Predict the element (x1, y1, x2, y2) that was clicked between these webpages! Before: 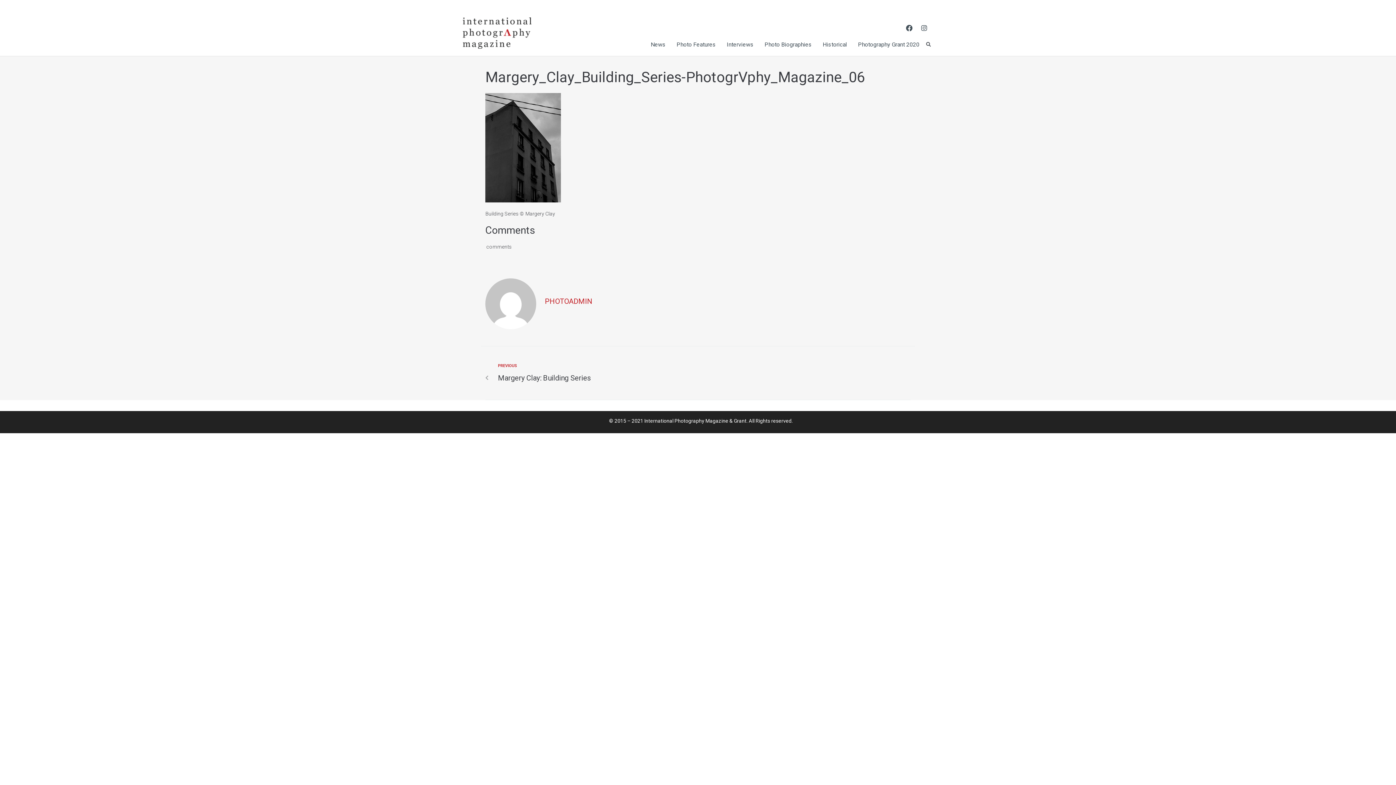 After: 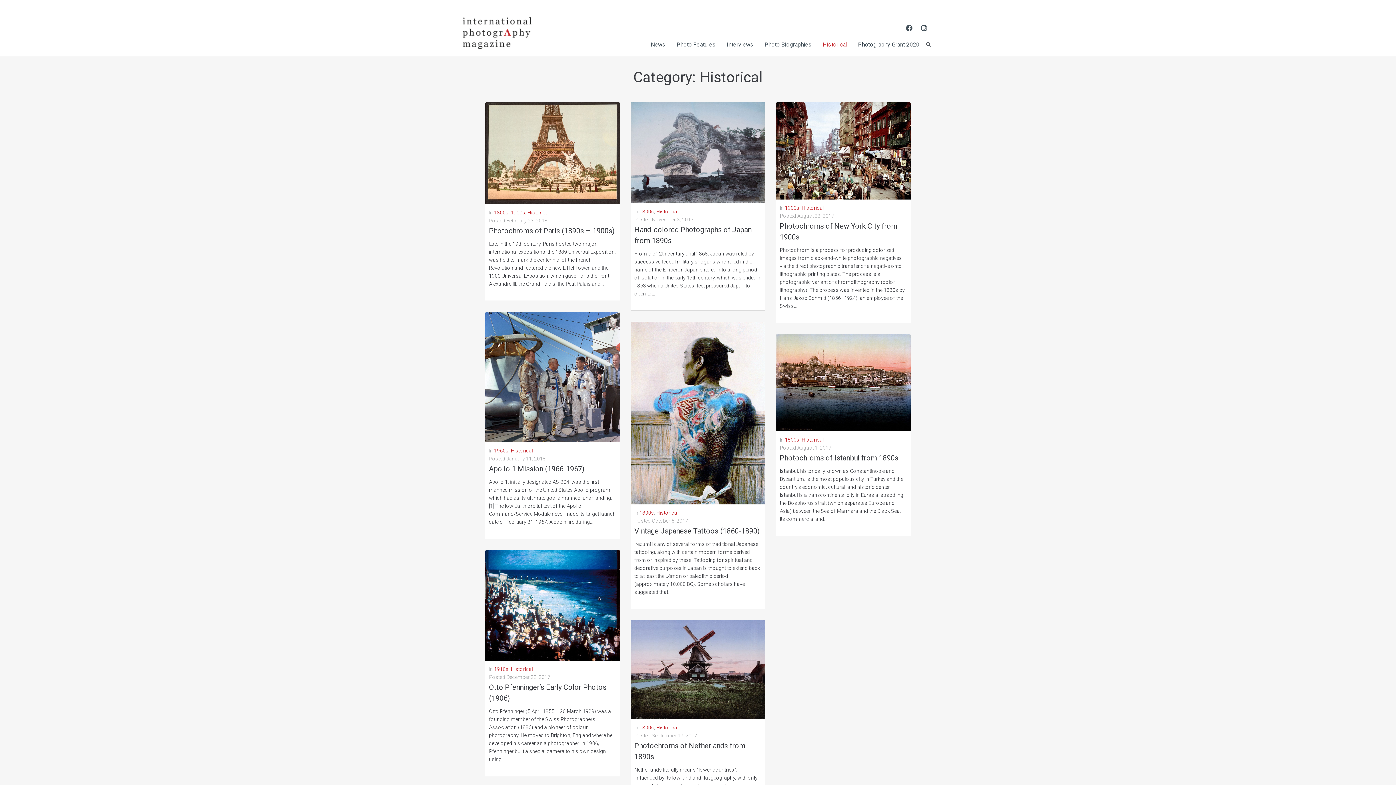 Action: bbox: (822, 40, 847, 51) label: Historical